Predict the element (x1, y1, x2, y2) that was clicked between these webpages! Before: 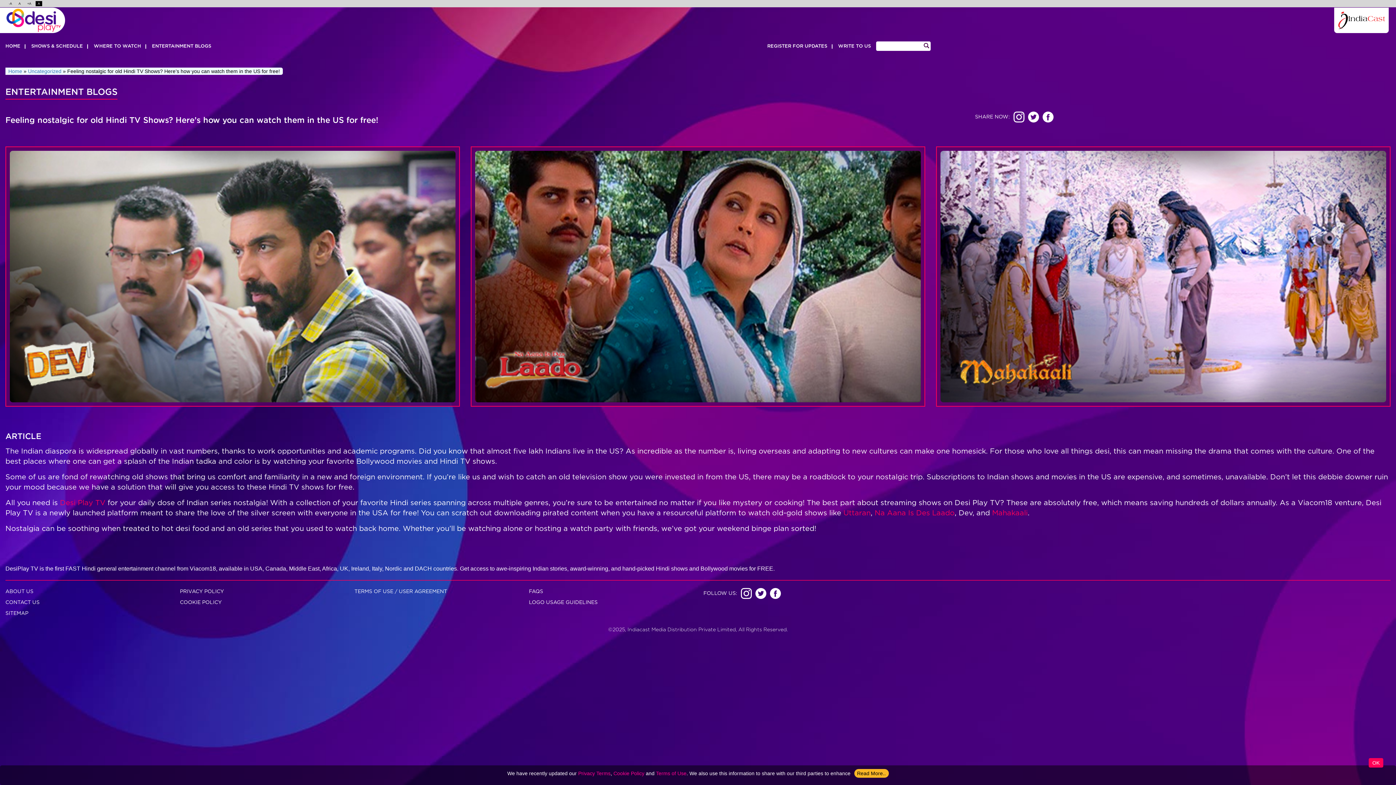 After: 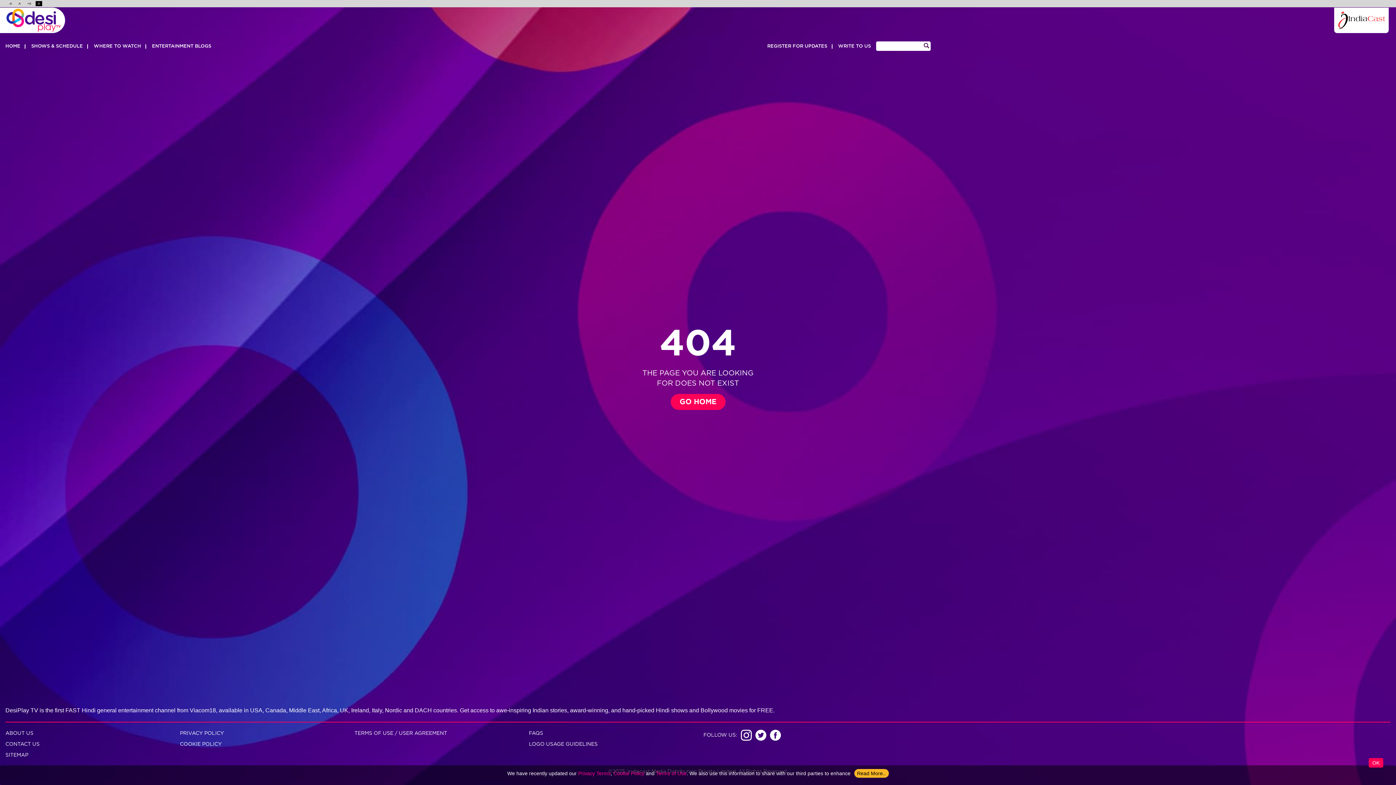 Action: label: Mahakaali bbox: (992, 509, 1028, 516)